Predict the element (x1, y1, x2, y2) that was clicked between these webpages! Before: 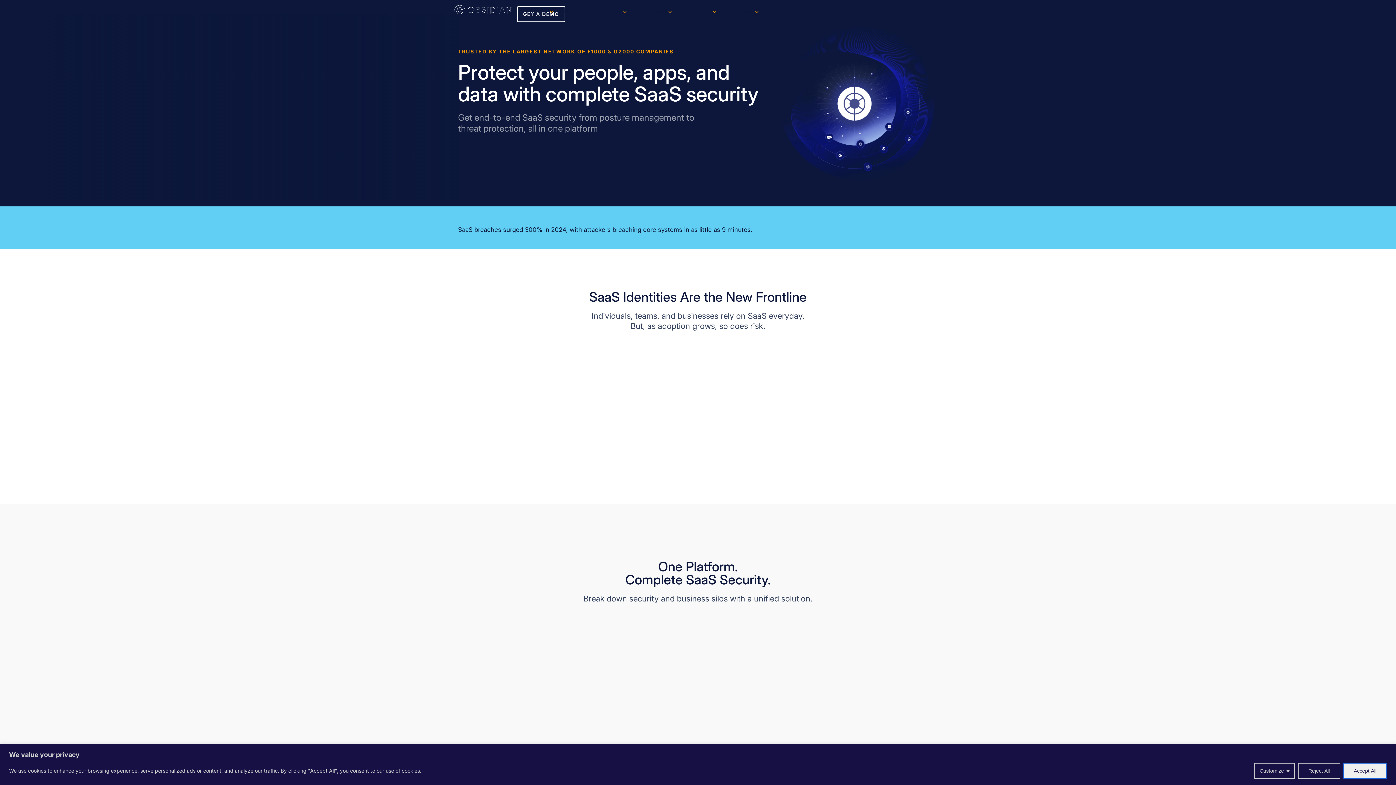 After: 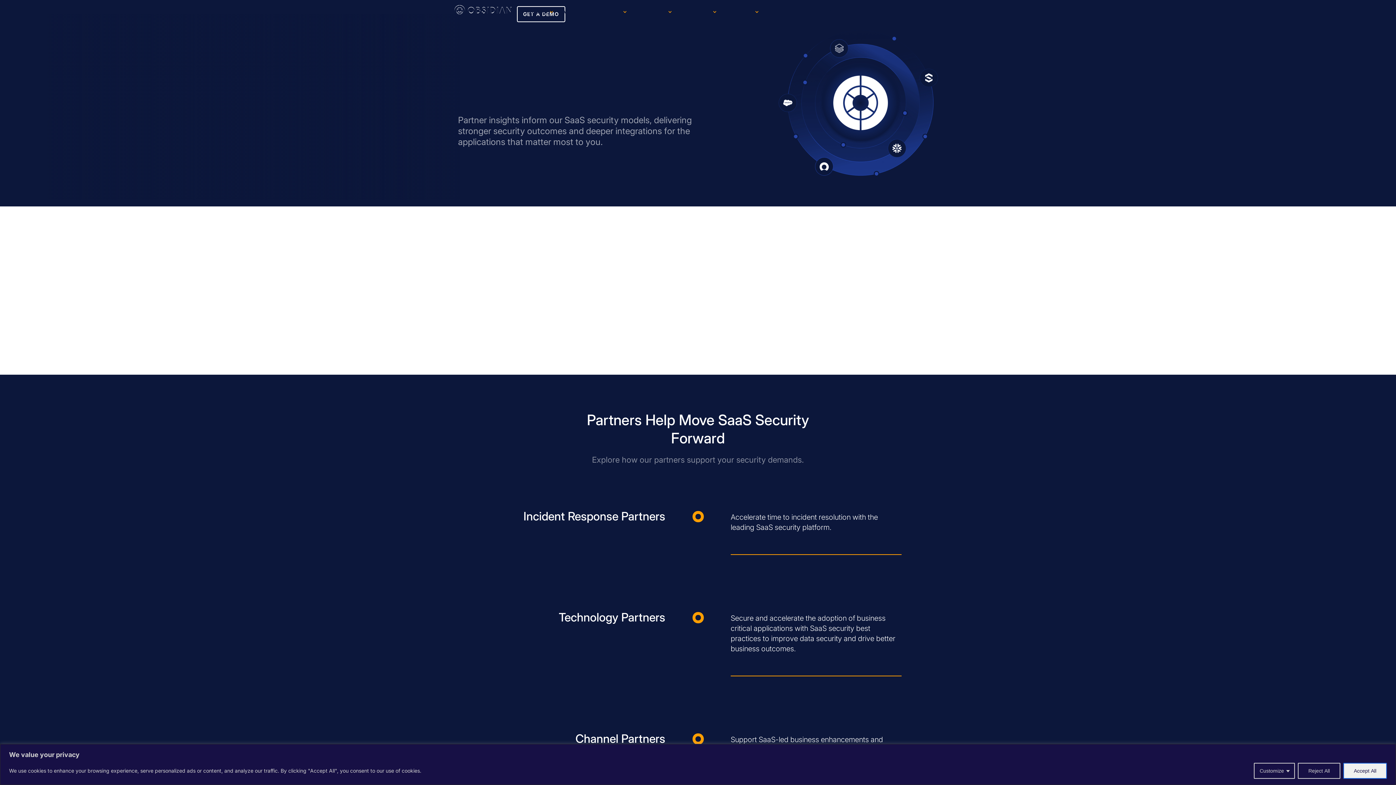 Action: bbox: (811, 0, 835, 21) label: Partners